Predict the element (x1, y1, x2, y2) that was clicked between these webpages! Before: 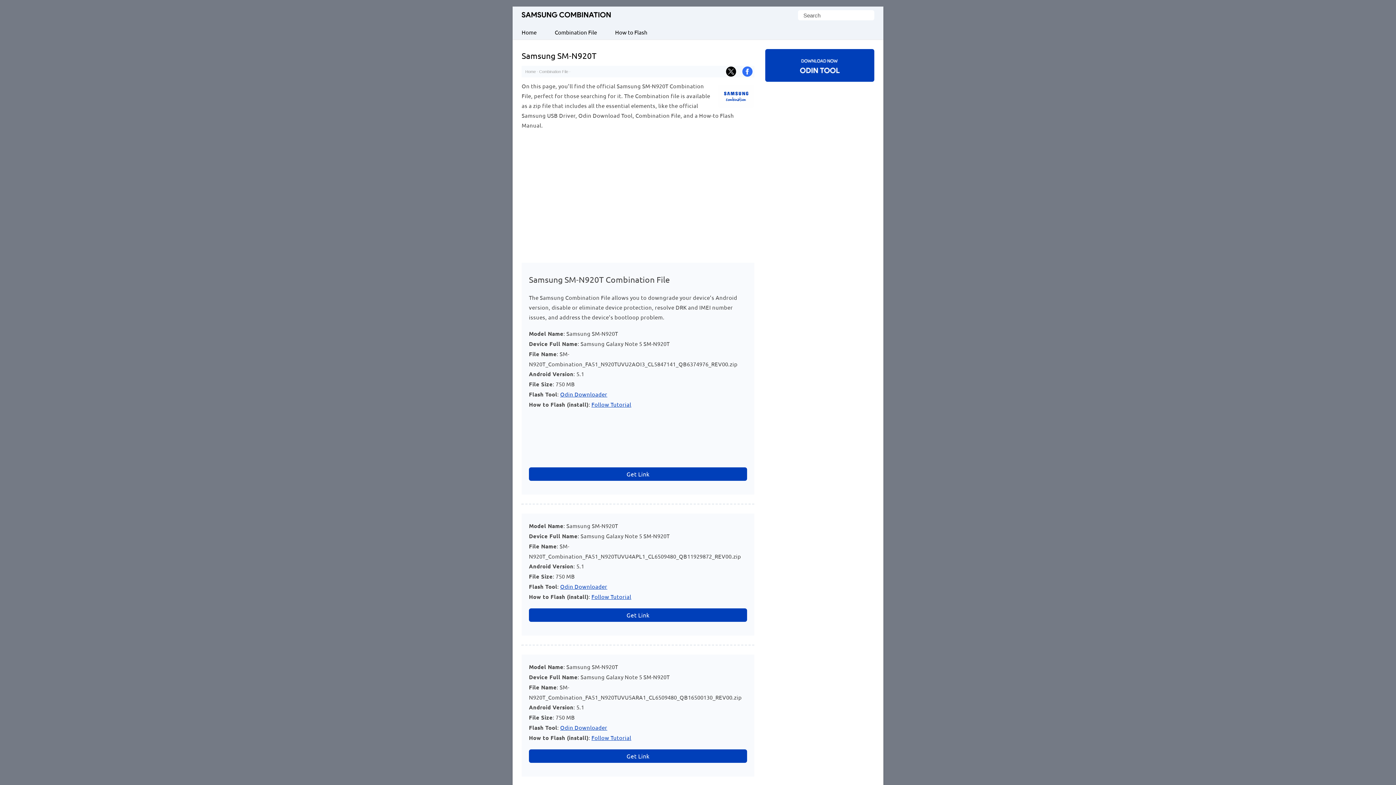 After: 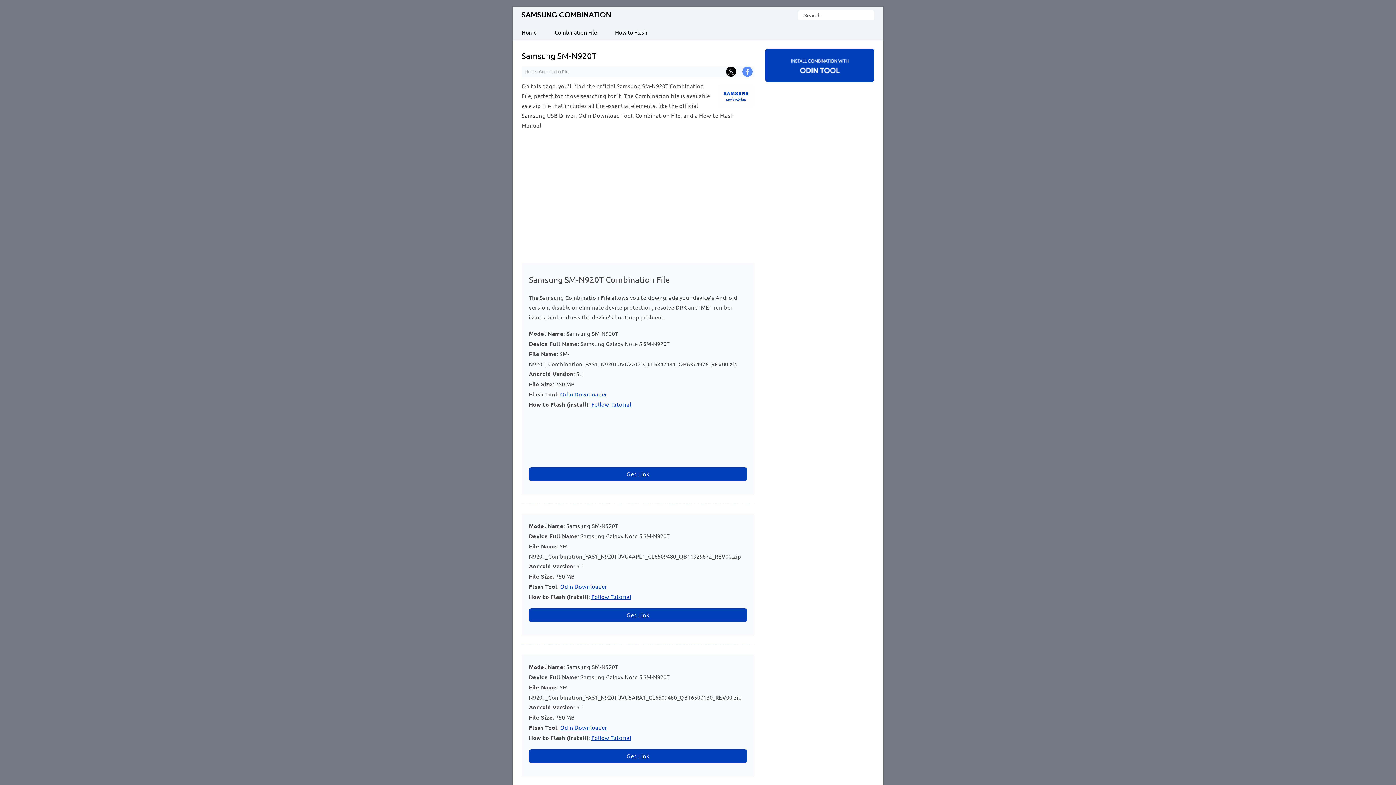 Action: bbox: (742, 73, 752, 77)